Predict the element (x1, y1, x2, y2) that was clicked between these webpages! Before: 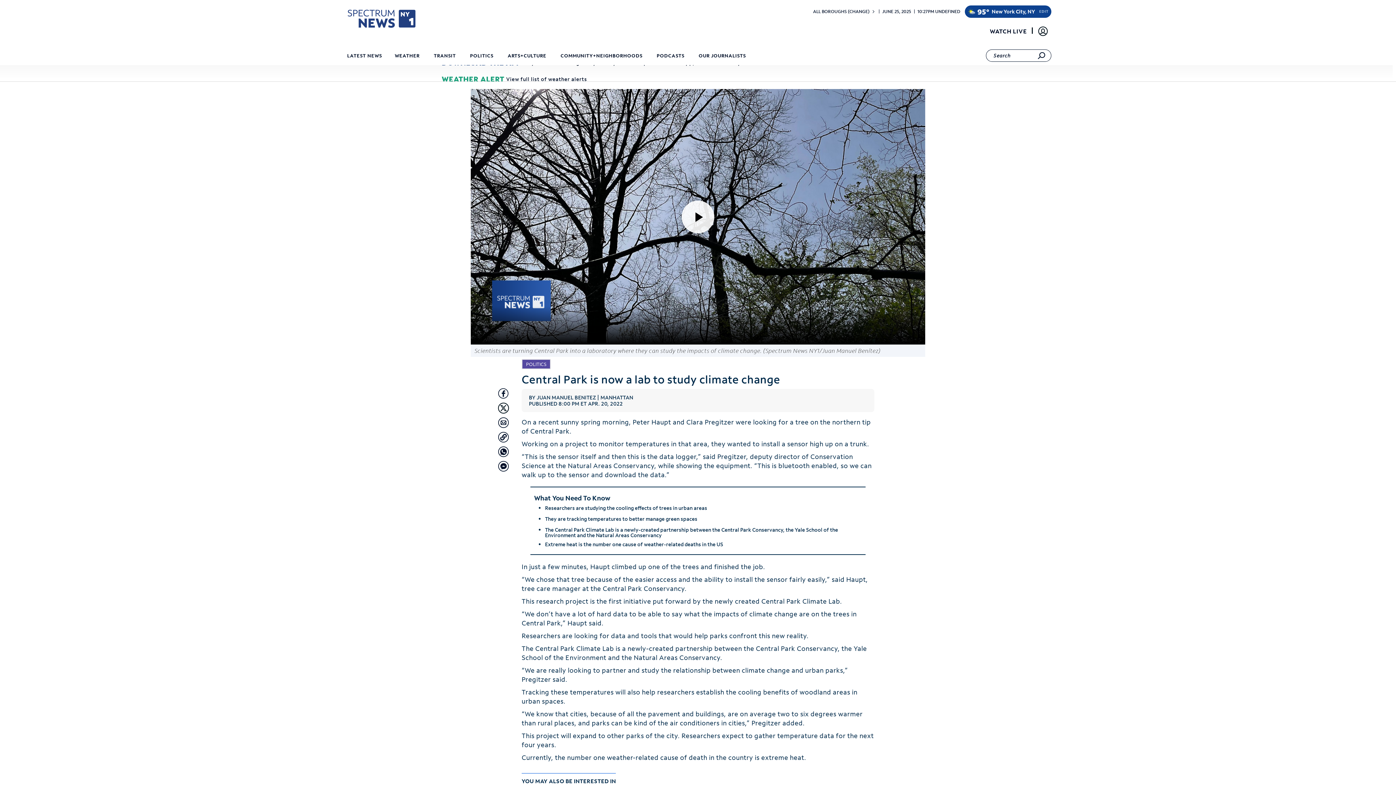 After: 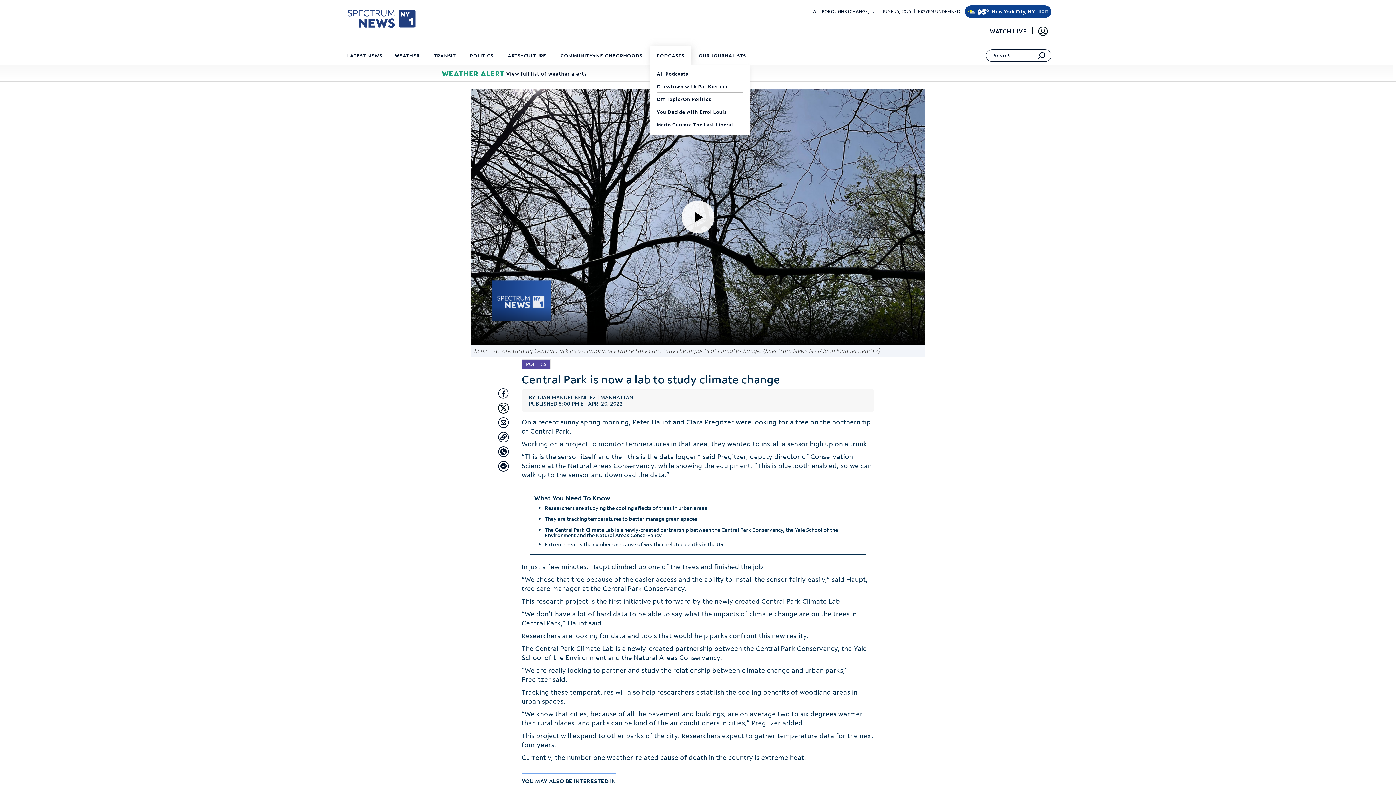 Action: bbox: (653, 47, 687, 66) label: PODCASTS